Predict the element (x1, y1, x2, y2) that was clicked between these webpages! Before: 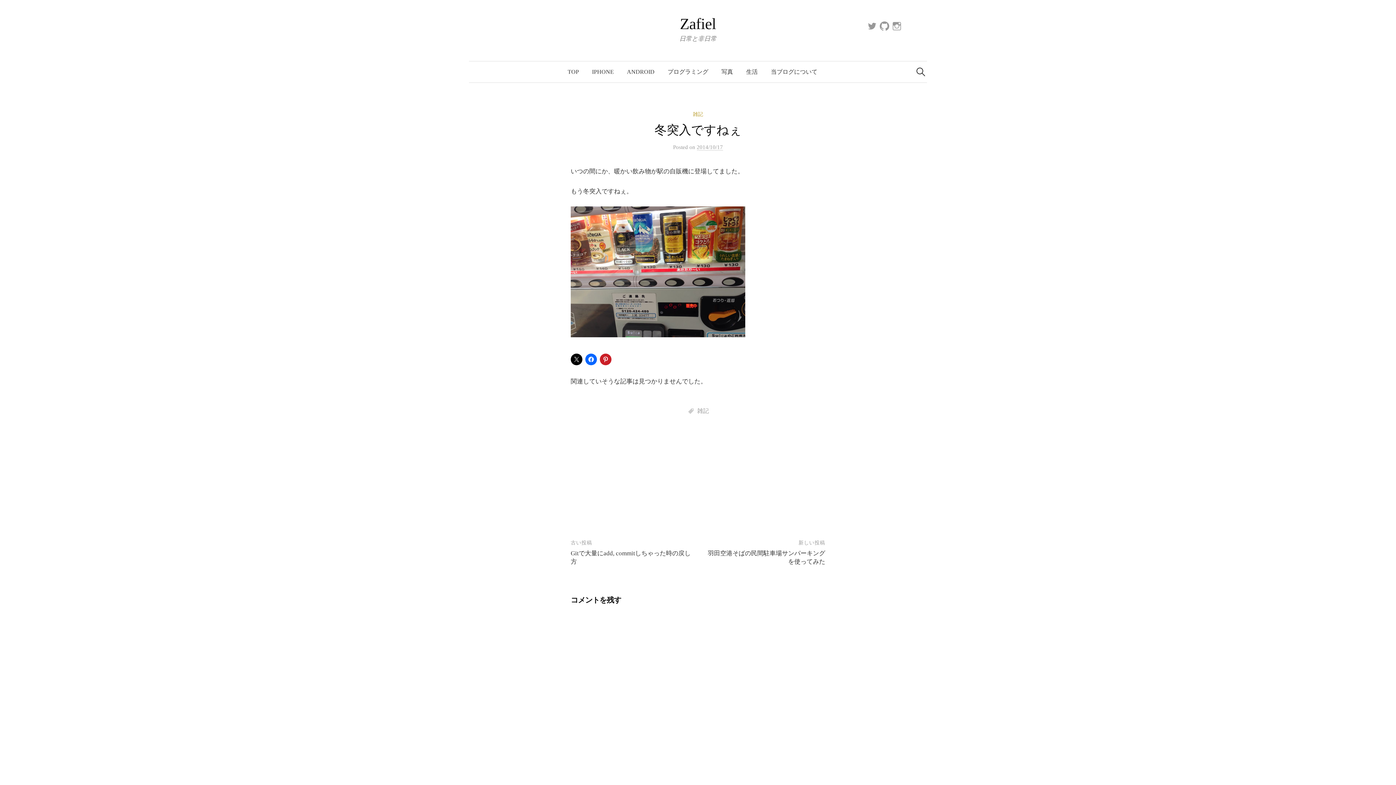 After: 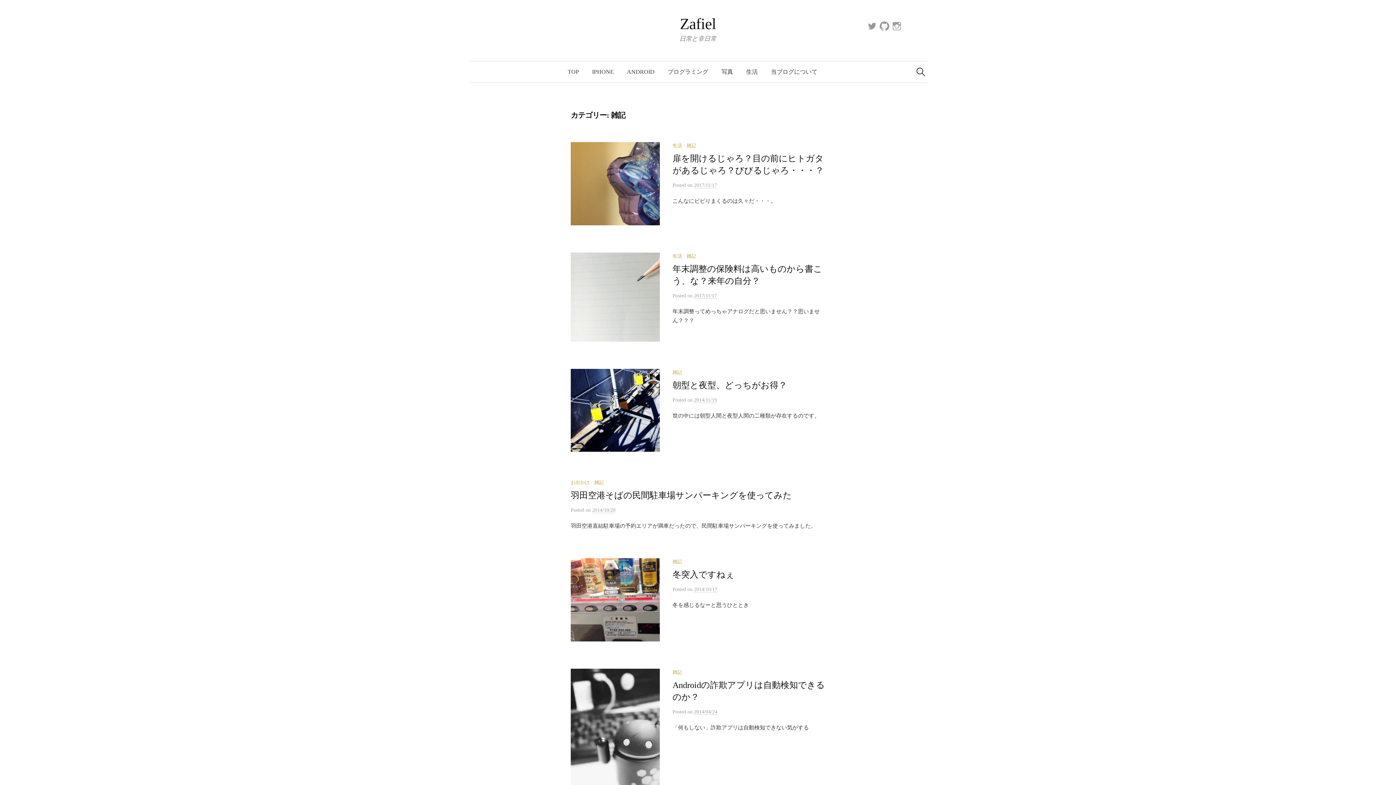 Action: label: 雑記 bbox: (693, 111, 703, 117)